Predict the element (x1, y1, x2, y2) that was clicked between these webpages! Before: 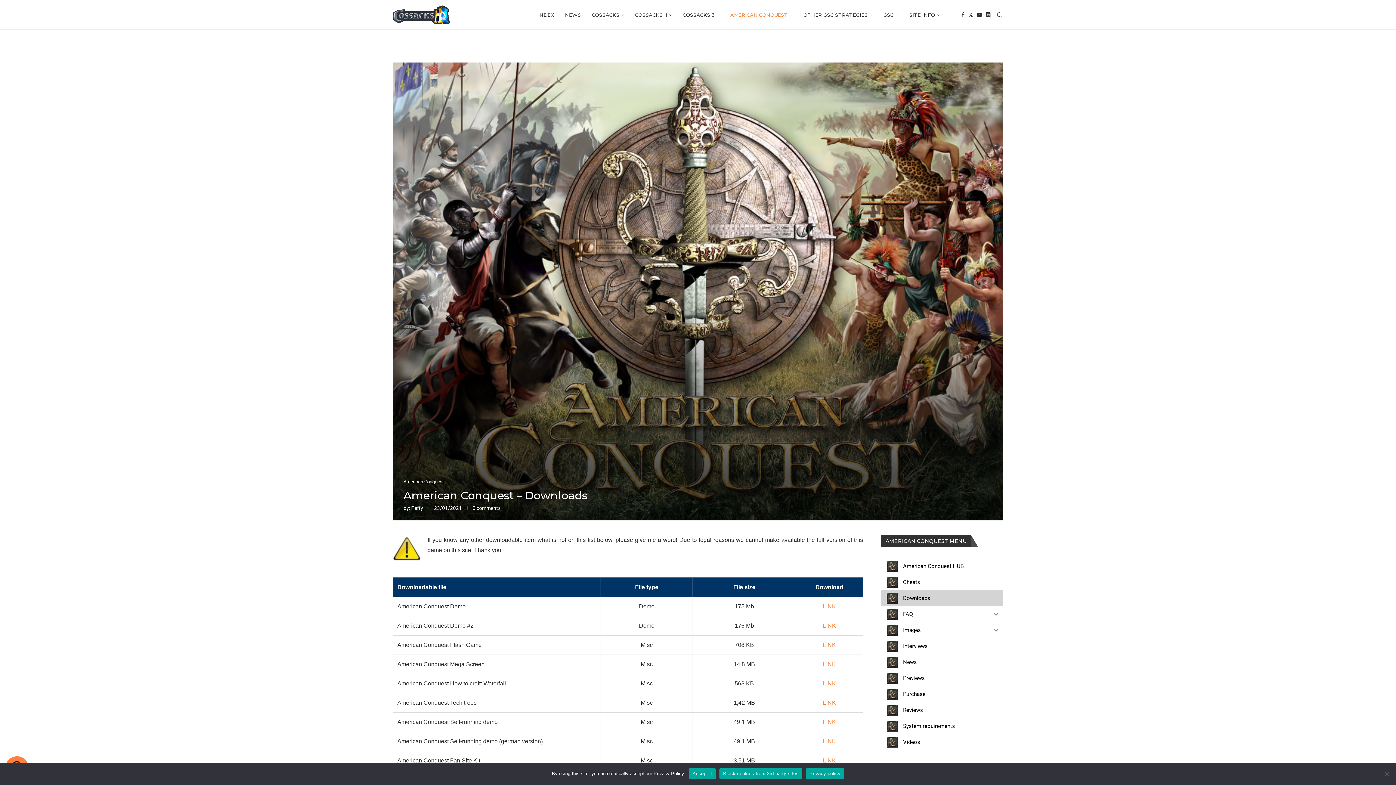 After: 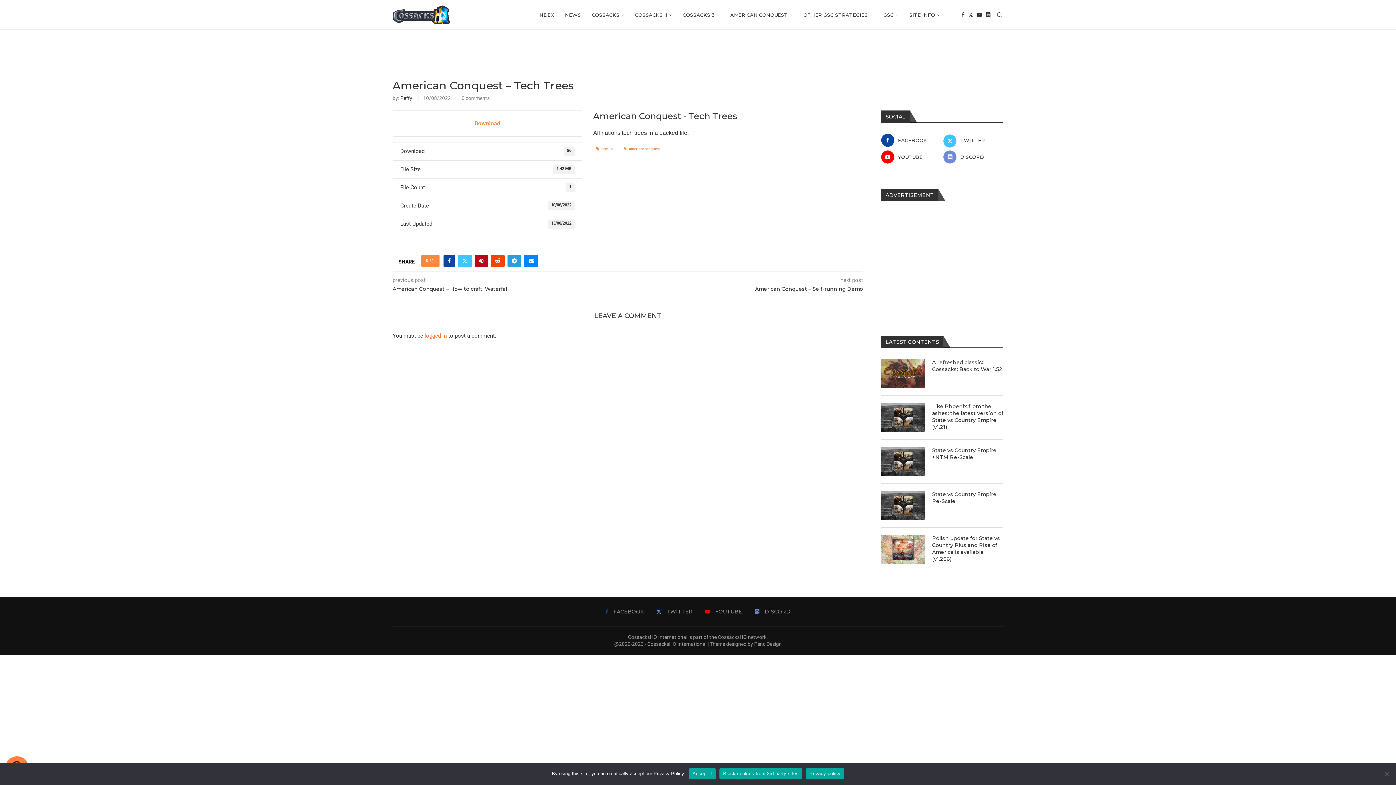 Action: bbox: (823, 700, 836, 706) label: LINK